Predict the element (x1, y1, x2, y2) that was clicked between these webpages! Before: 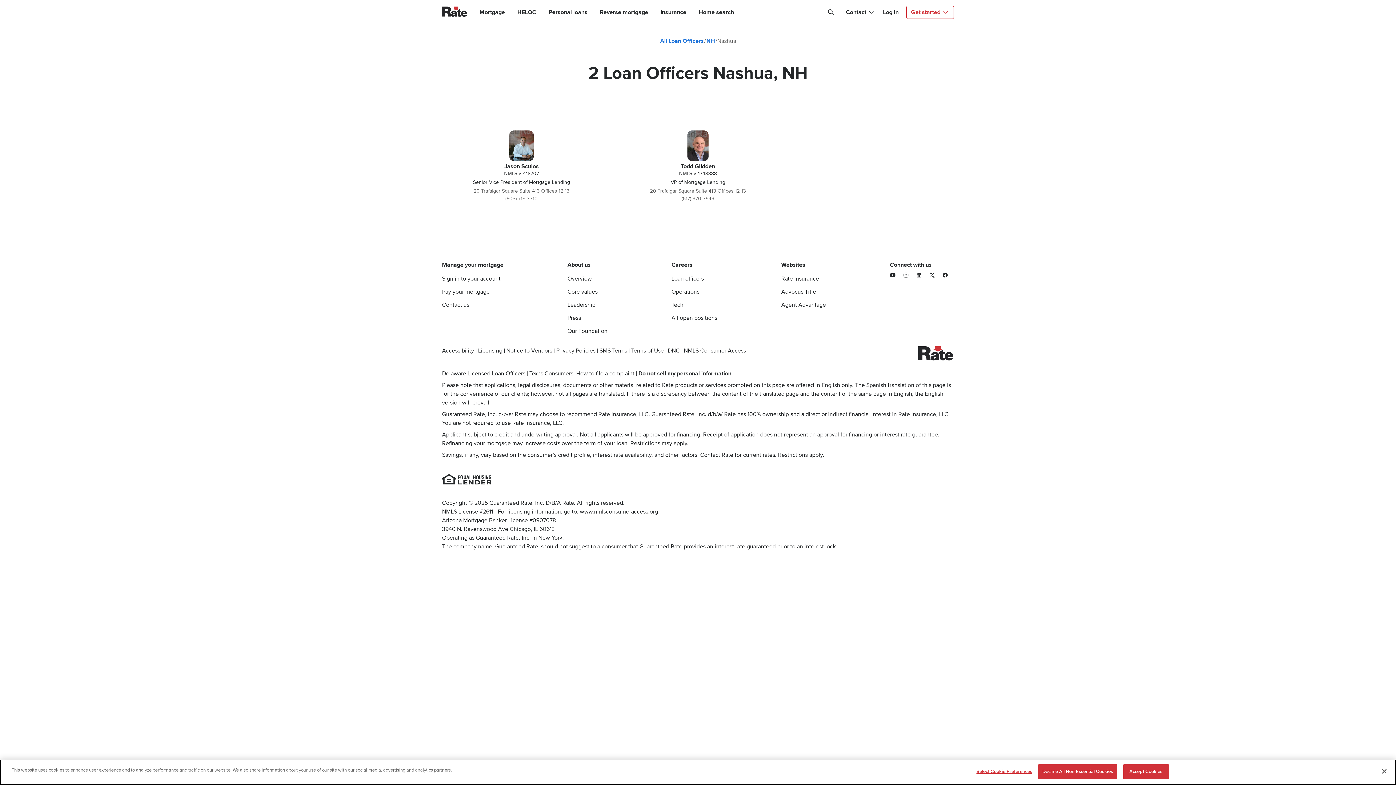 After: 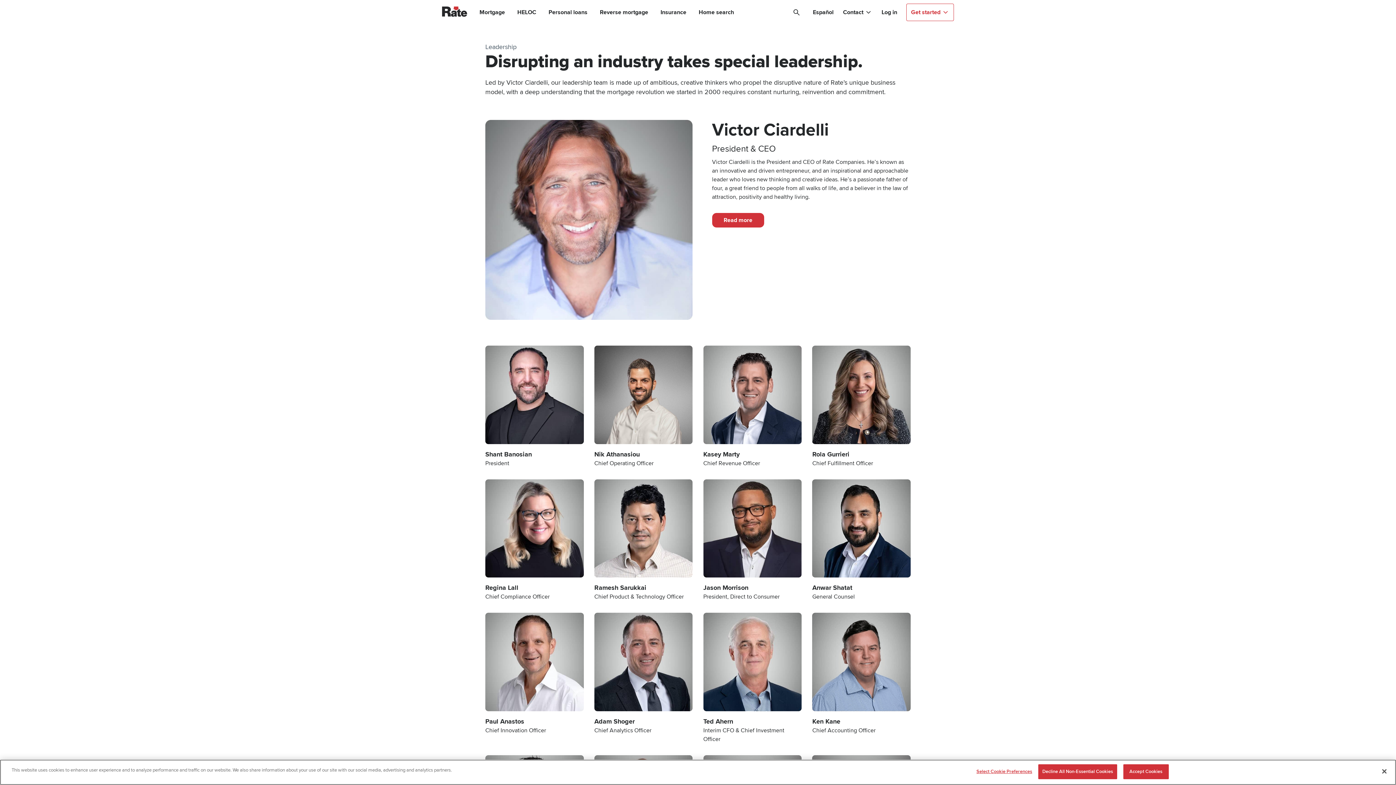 Action: label: Leadership bbox: (567, 301, 595, 308)